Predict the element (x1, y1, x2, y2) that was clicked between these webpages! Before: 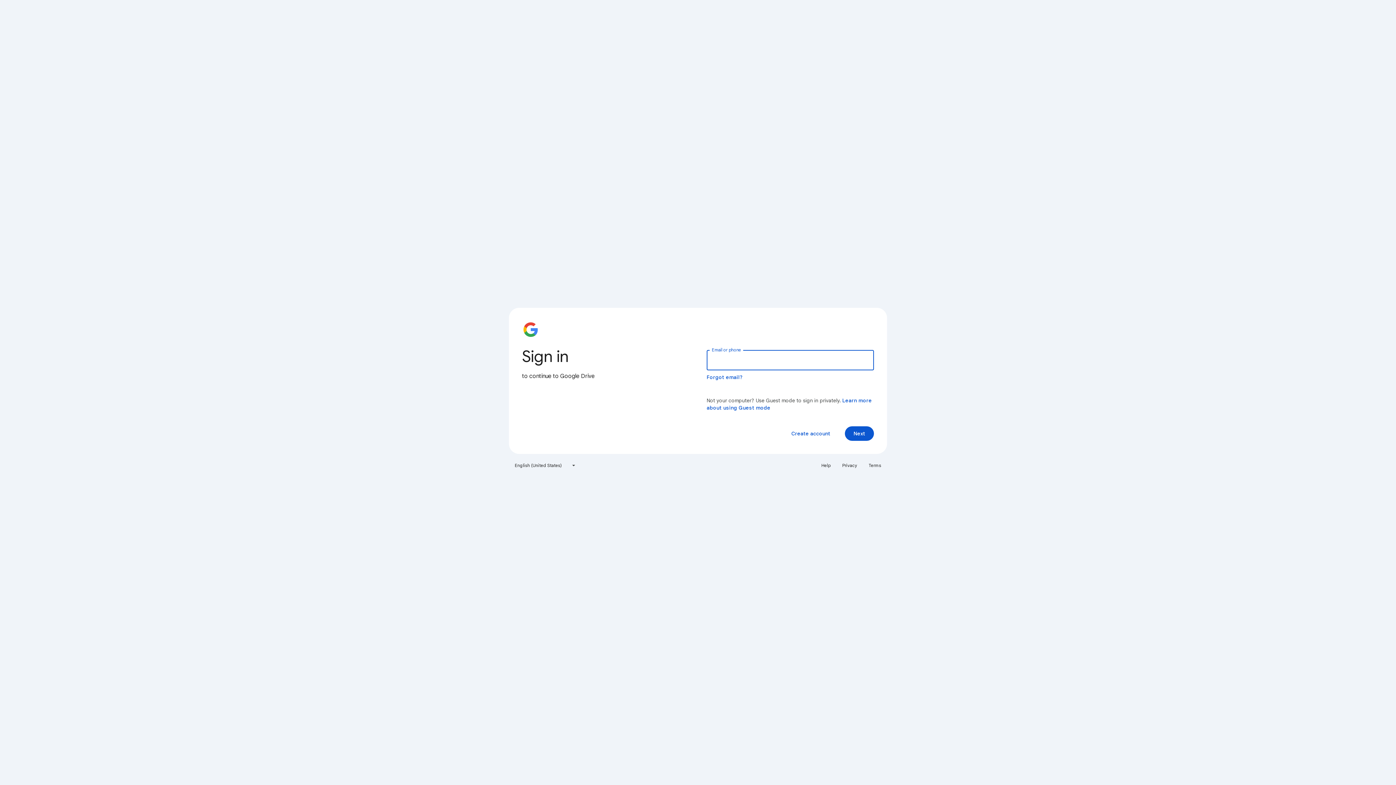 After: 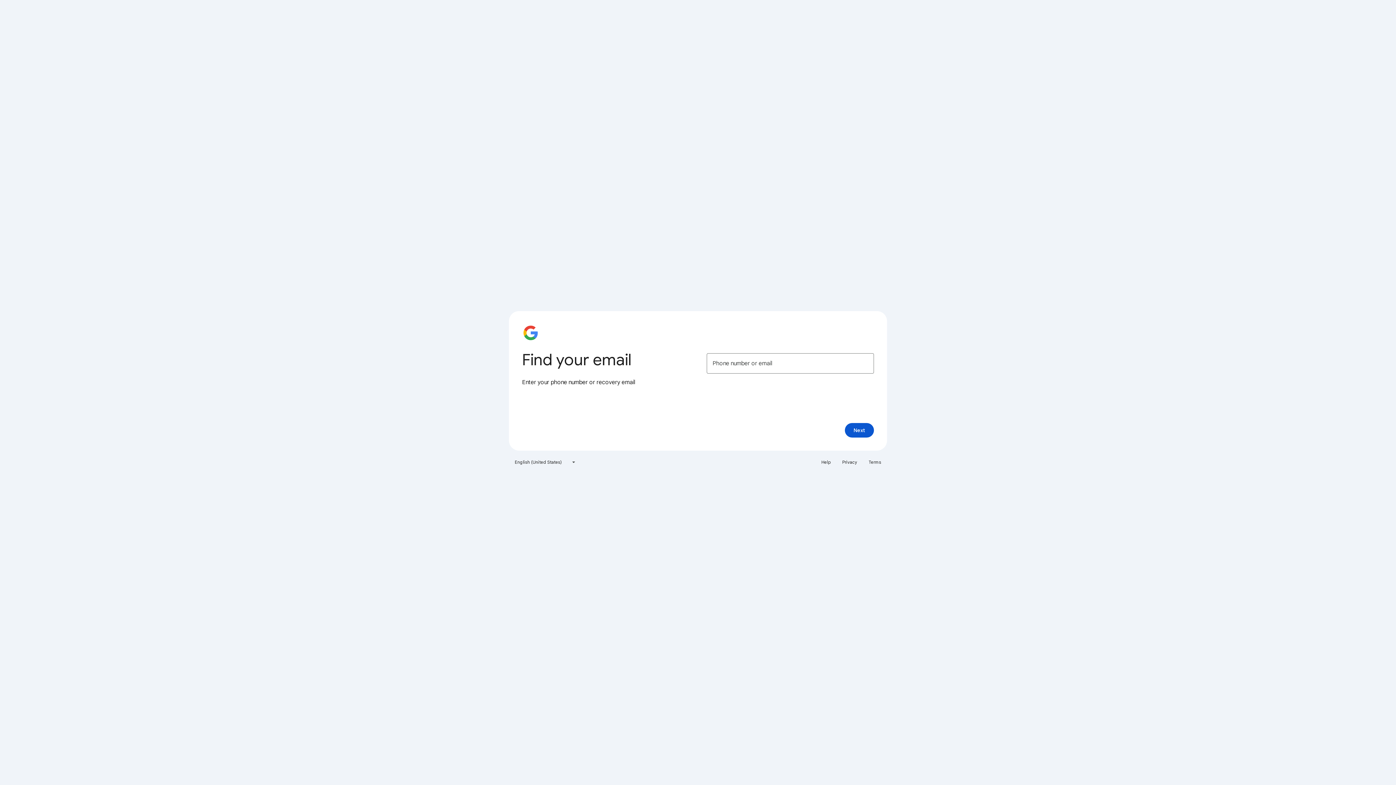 Action: bbox: (706, 374, 743, 380) label: Forgot email?